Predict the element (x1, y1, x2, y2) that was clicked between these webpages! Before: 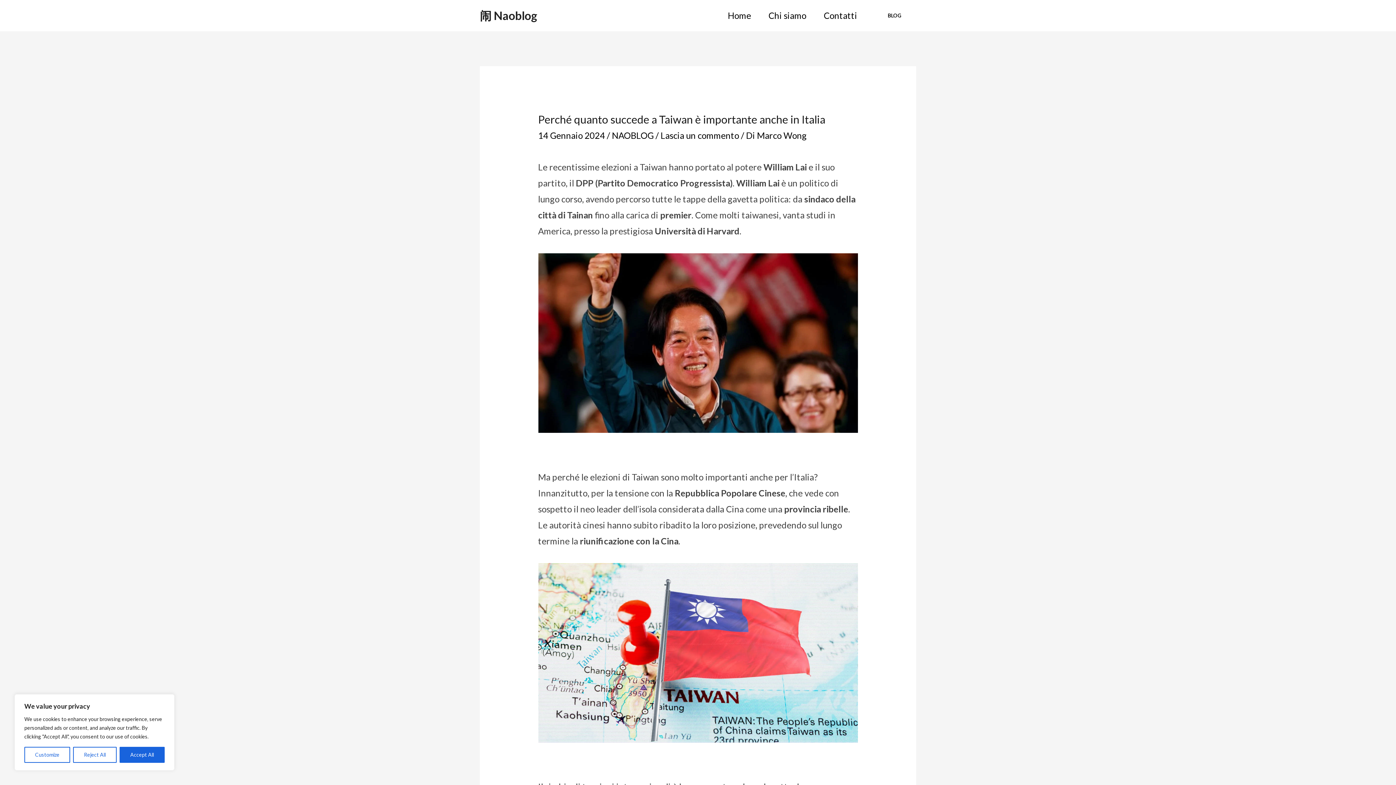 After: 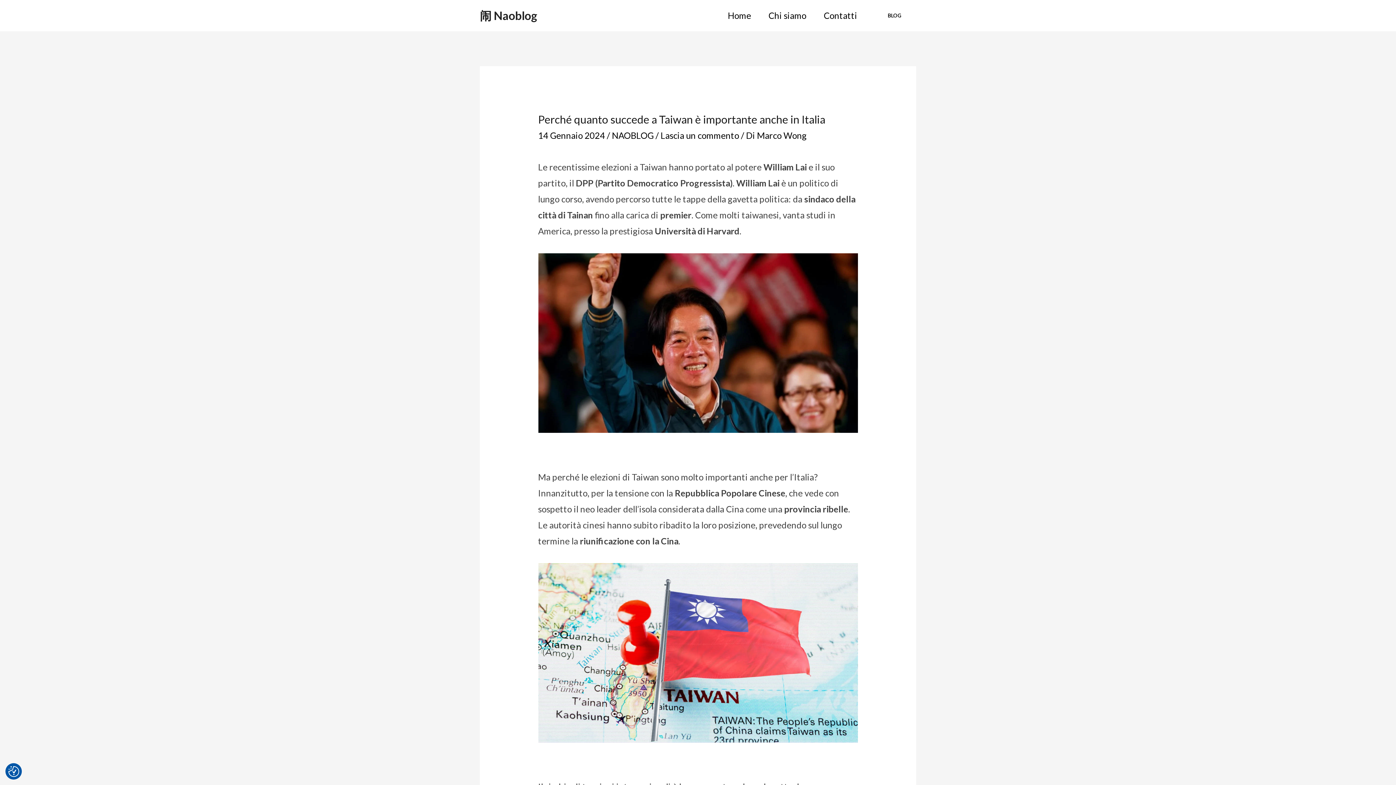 Action: bbox: (73, 747, 116, 763) label: Reject All